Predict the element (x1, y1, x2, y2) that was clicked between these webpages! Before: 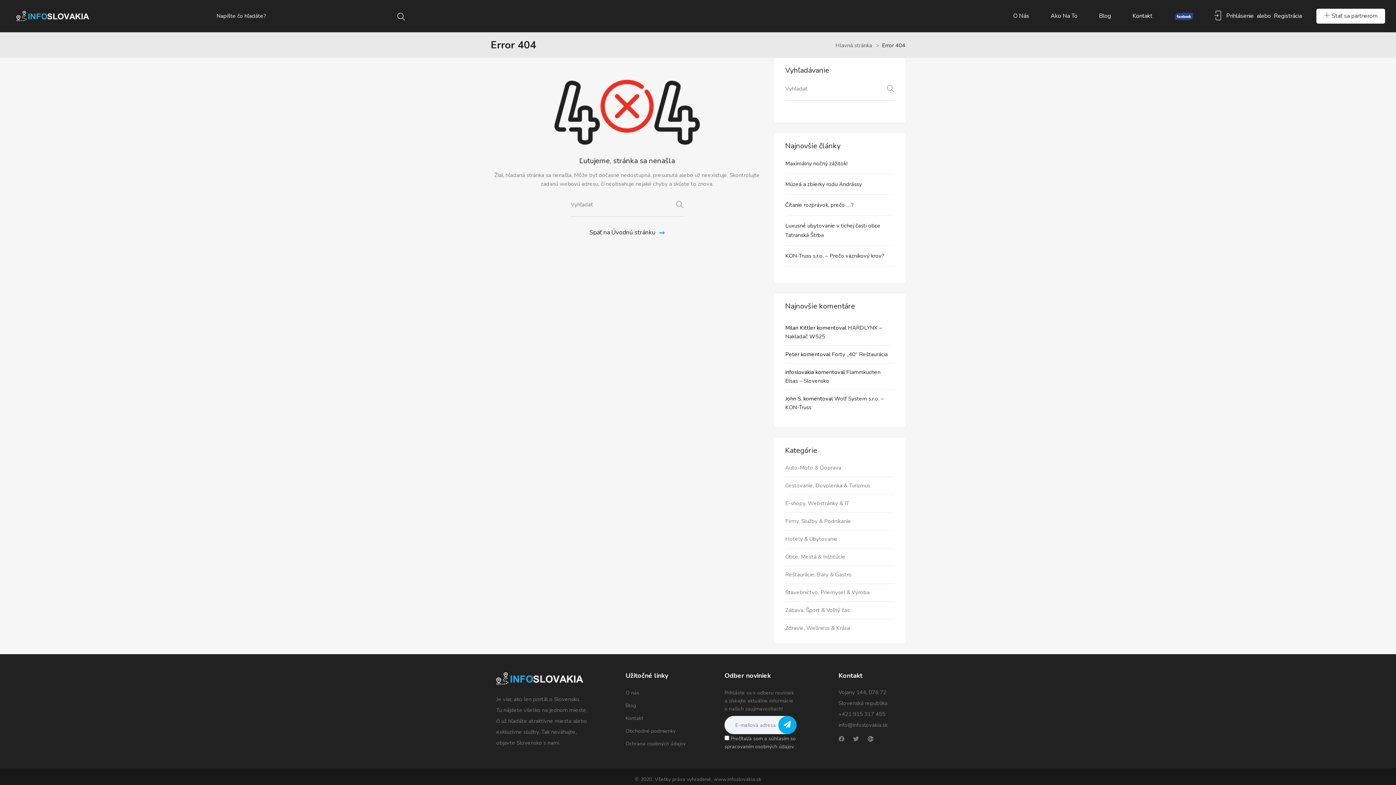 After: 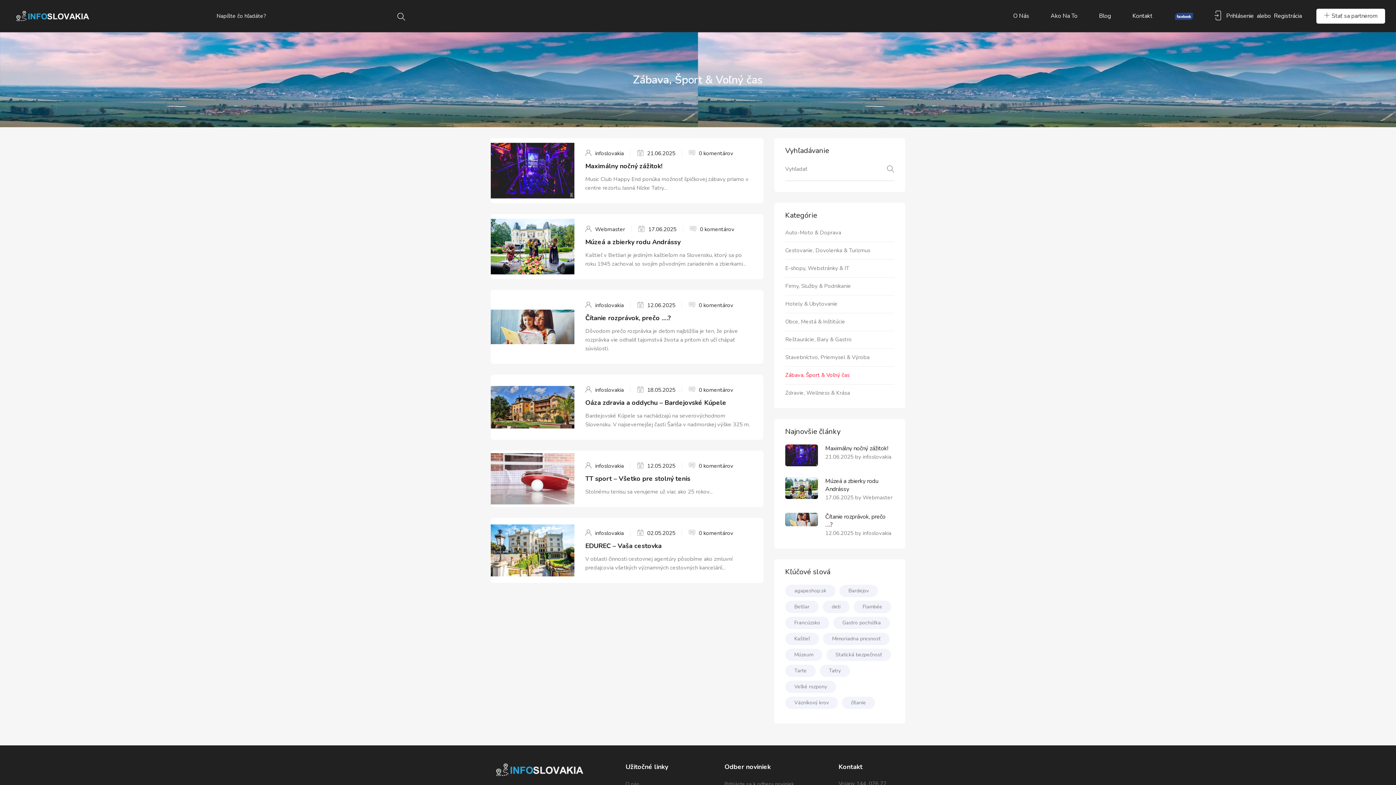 Action: bbox: (785, 606, 849, 614) label: Zábava, Šport & Voľný čas